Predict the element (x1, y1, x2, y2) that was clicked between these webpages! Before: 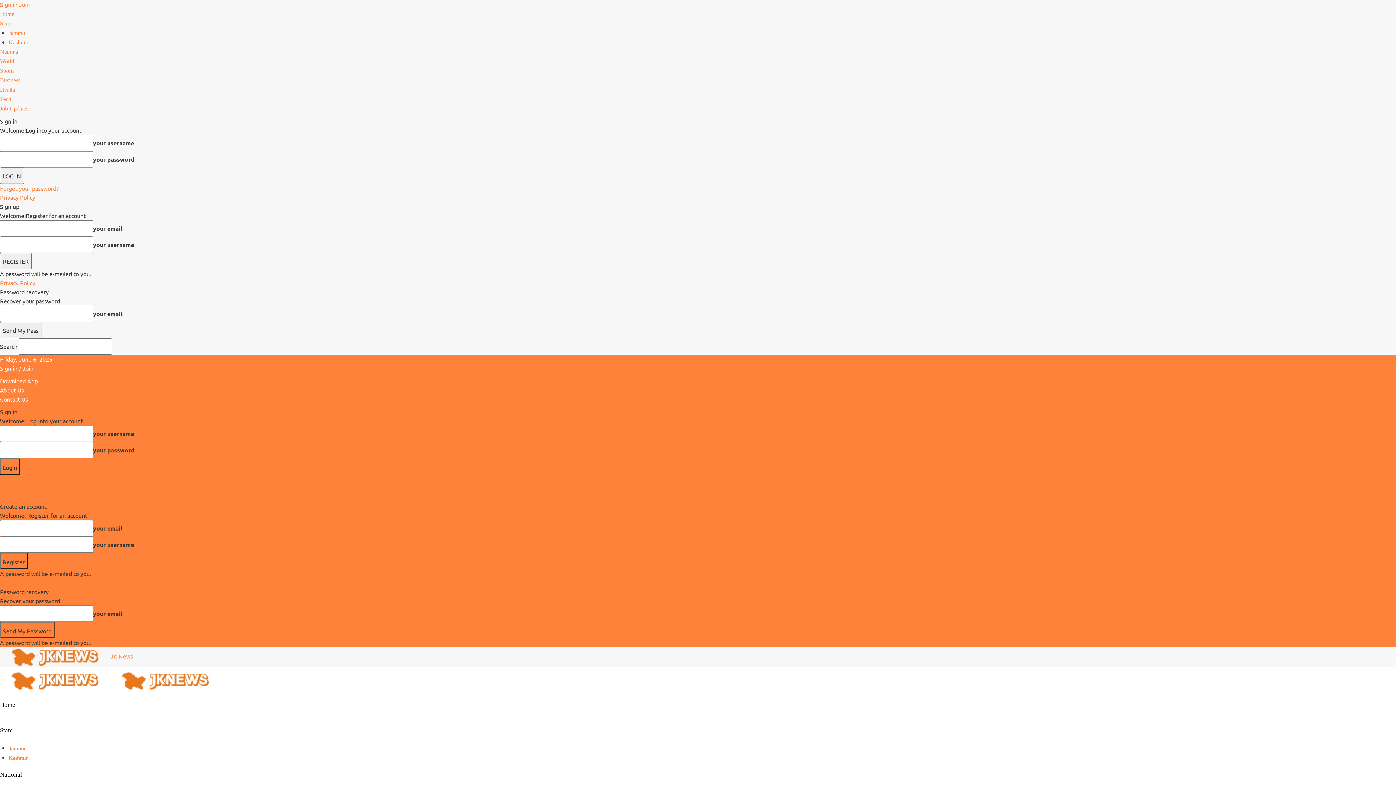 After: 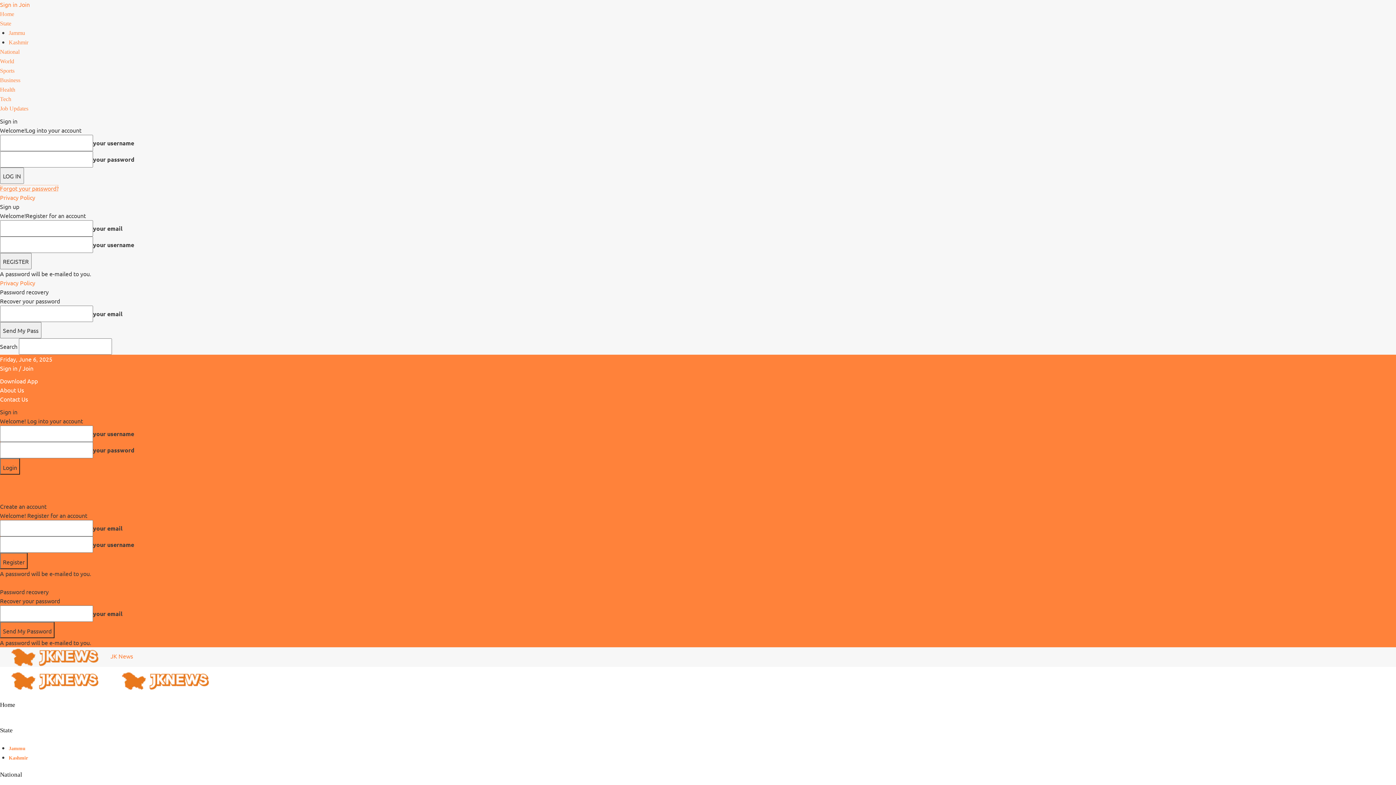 Action: bbox: (0, 184, 58, 192) label: Forgot your password?